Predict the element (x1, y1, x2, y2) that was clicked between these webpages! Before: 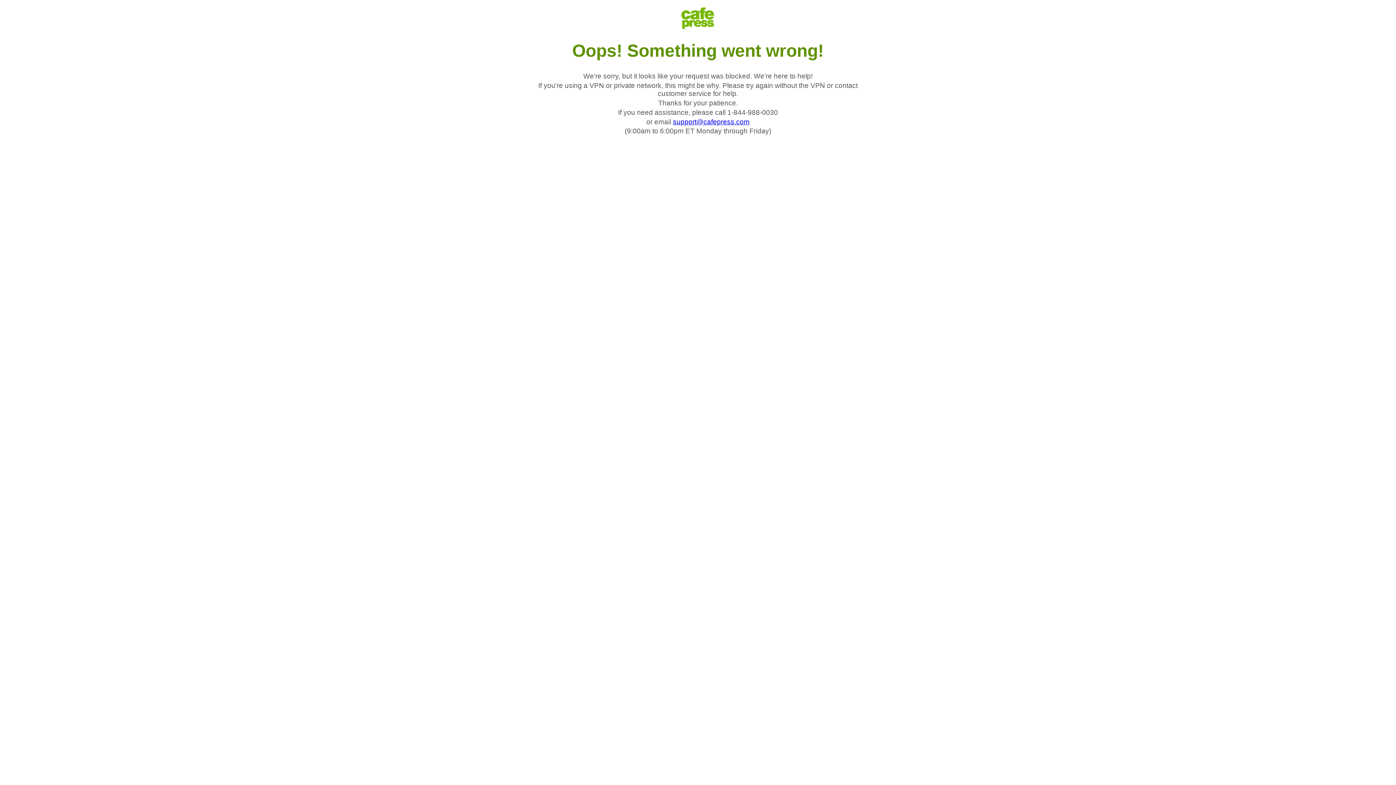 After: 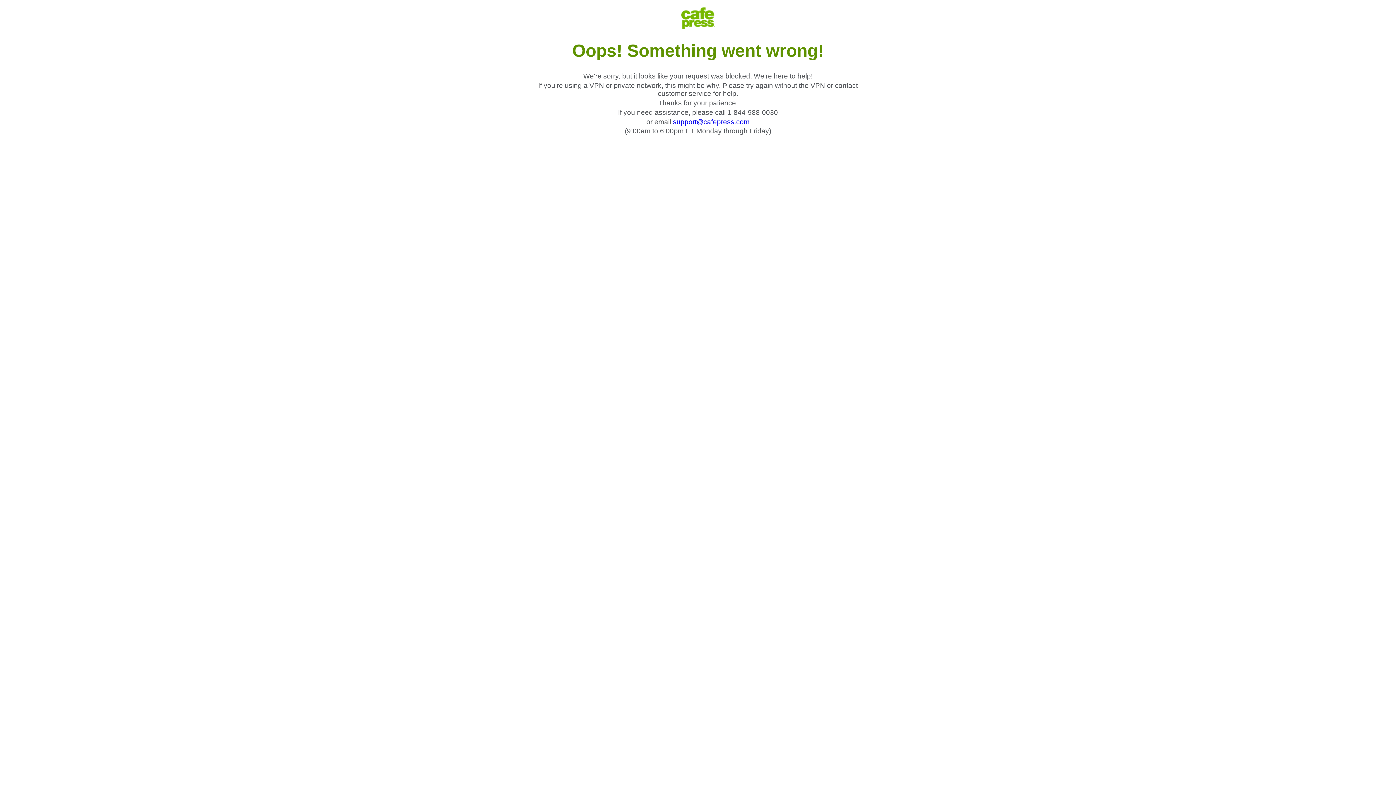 Action: bbox: (673, 118, 749, 125) label: support@cafepress.com